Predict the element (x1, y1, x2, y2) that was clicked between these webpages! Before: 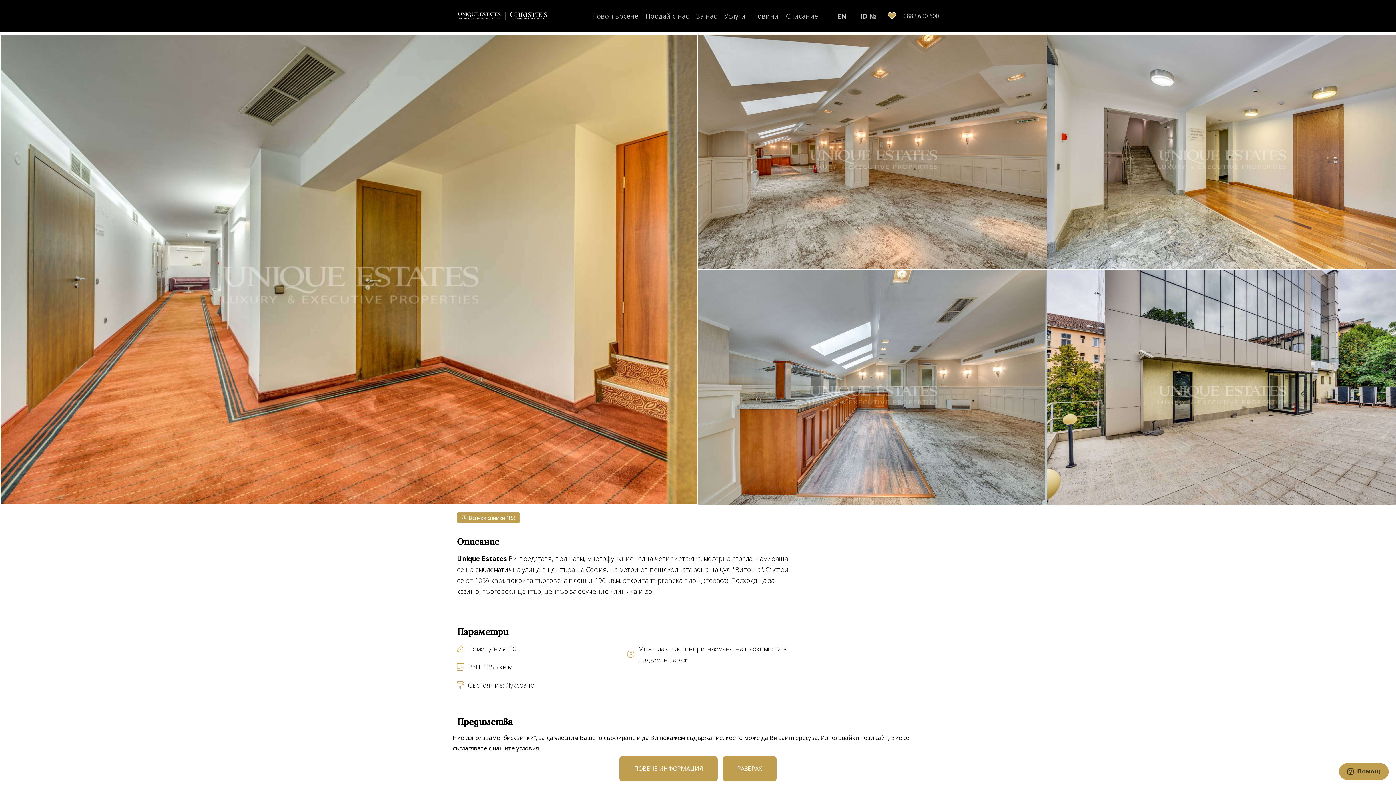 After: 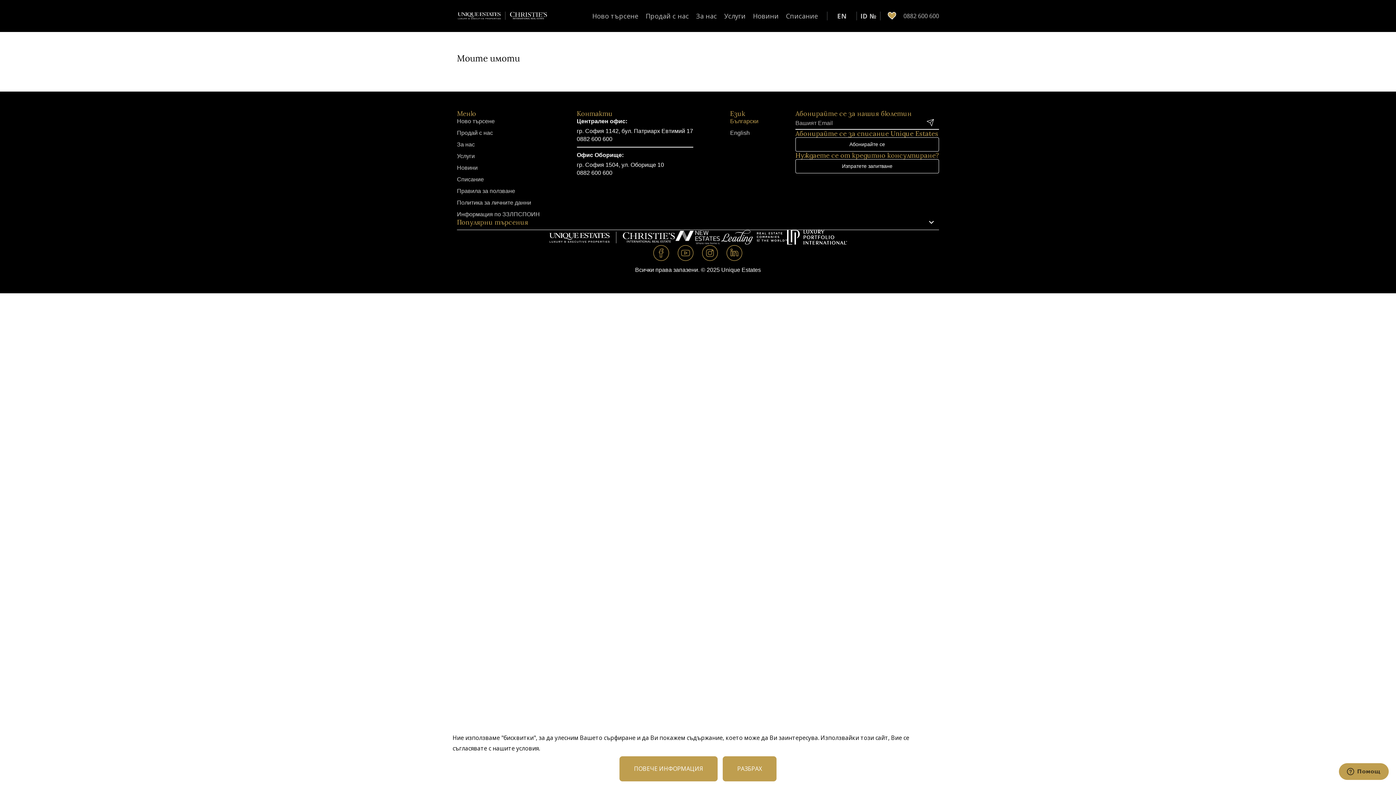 Action: bbox: (888, 11, 896, 20)